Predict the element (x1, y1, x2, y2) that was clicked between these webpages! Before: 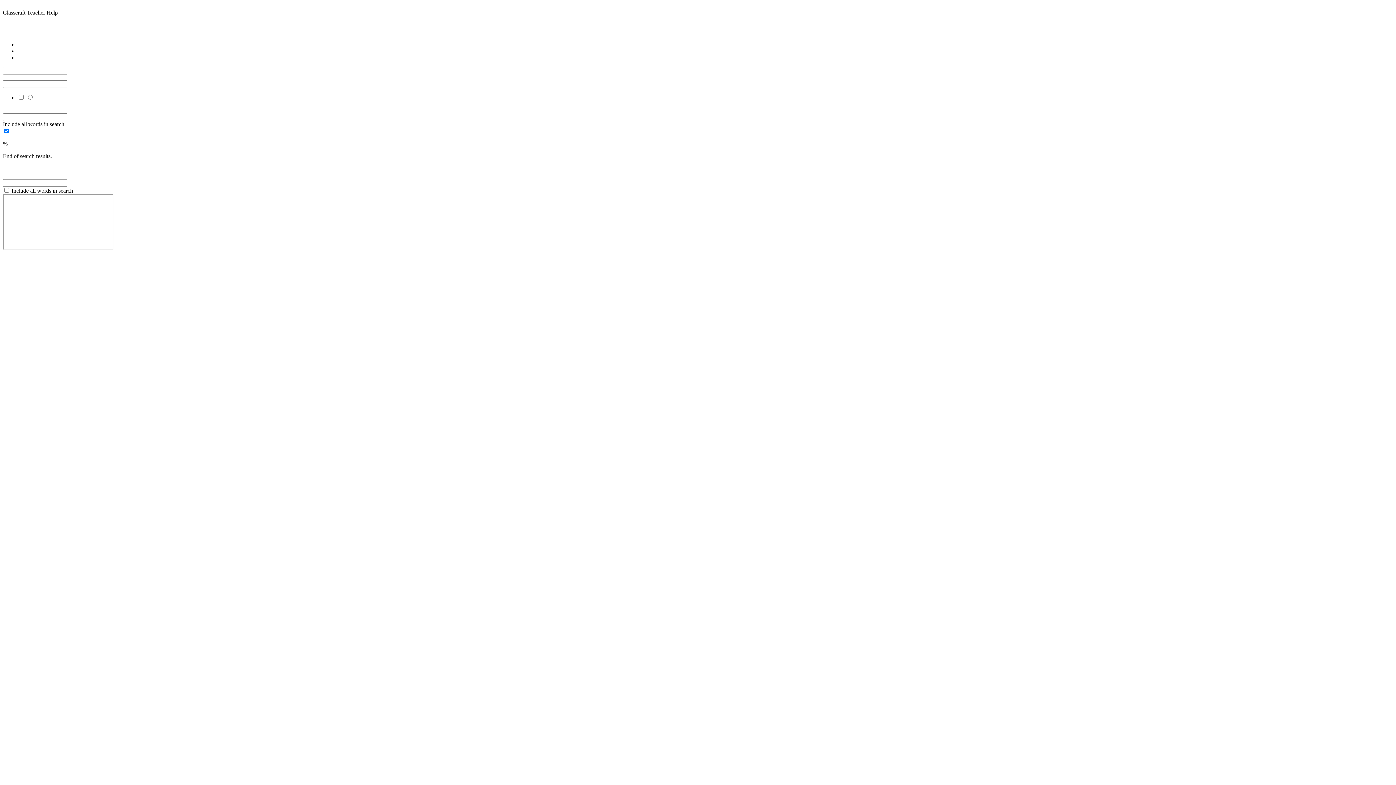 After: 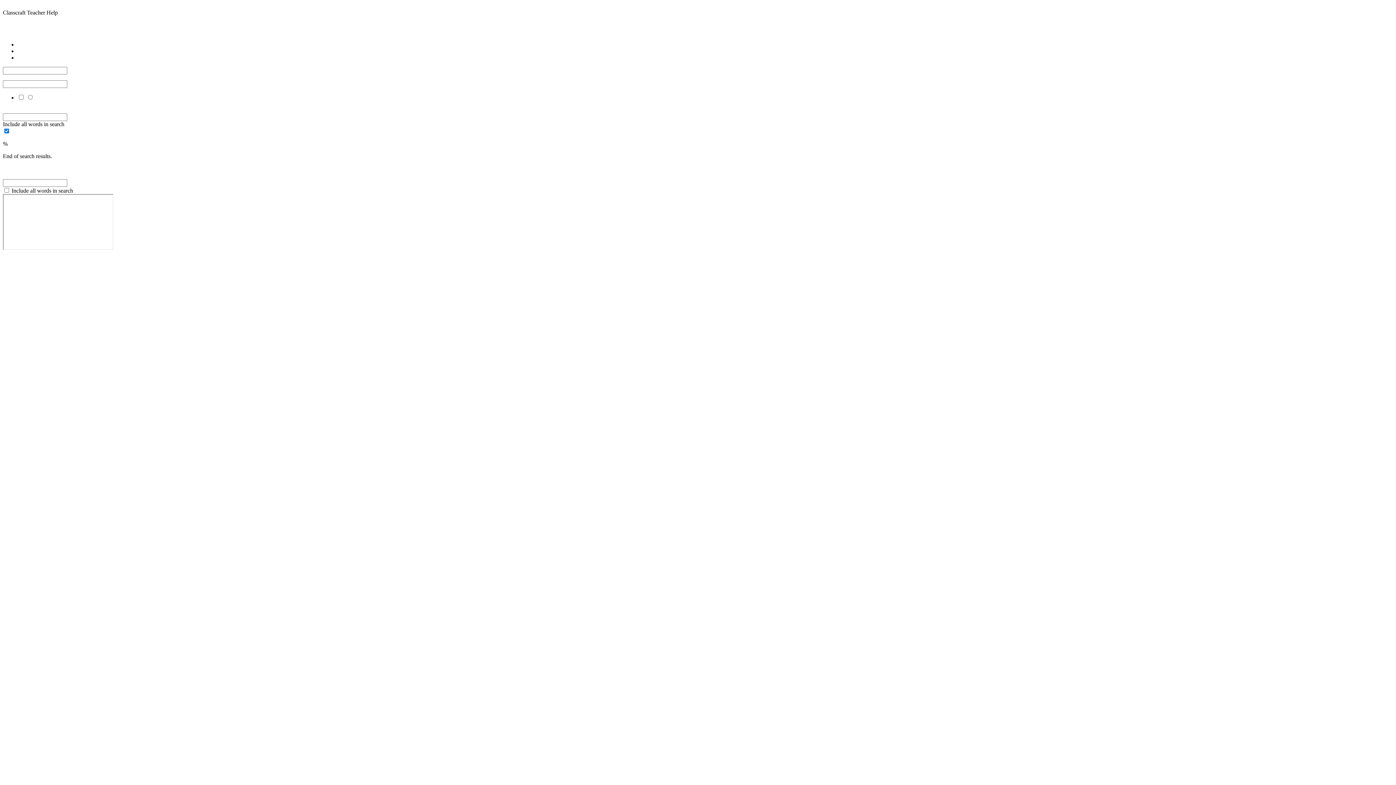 Action: label:   bbox: (114, 245, 116, 251)